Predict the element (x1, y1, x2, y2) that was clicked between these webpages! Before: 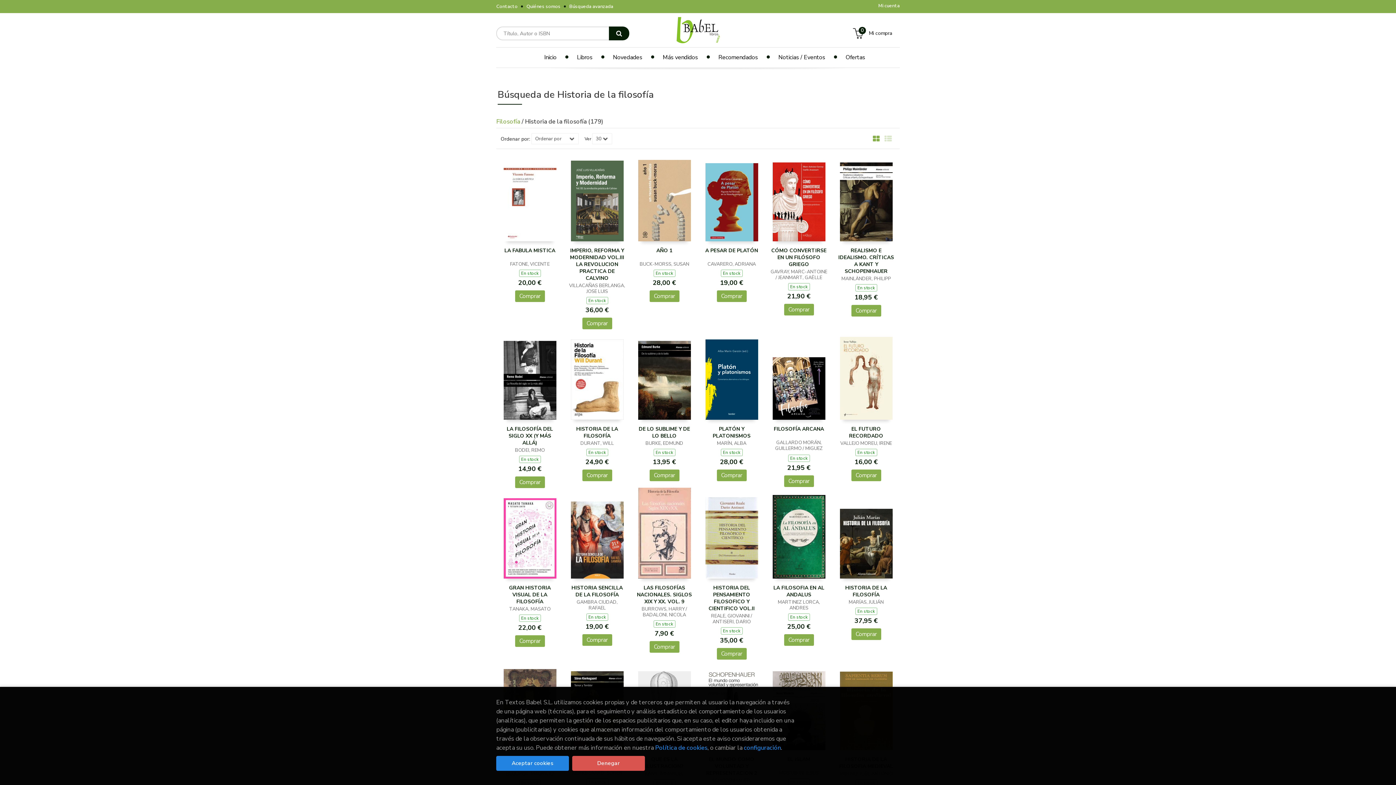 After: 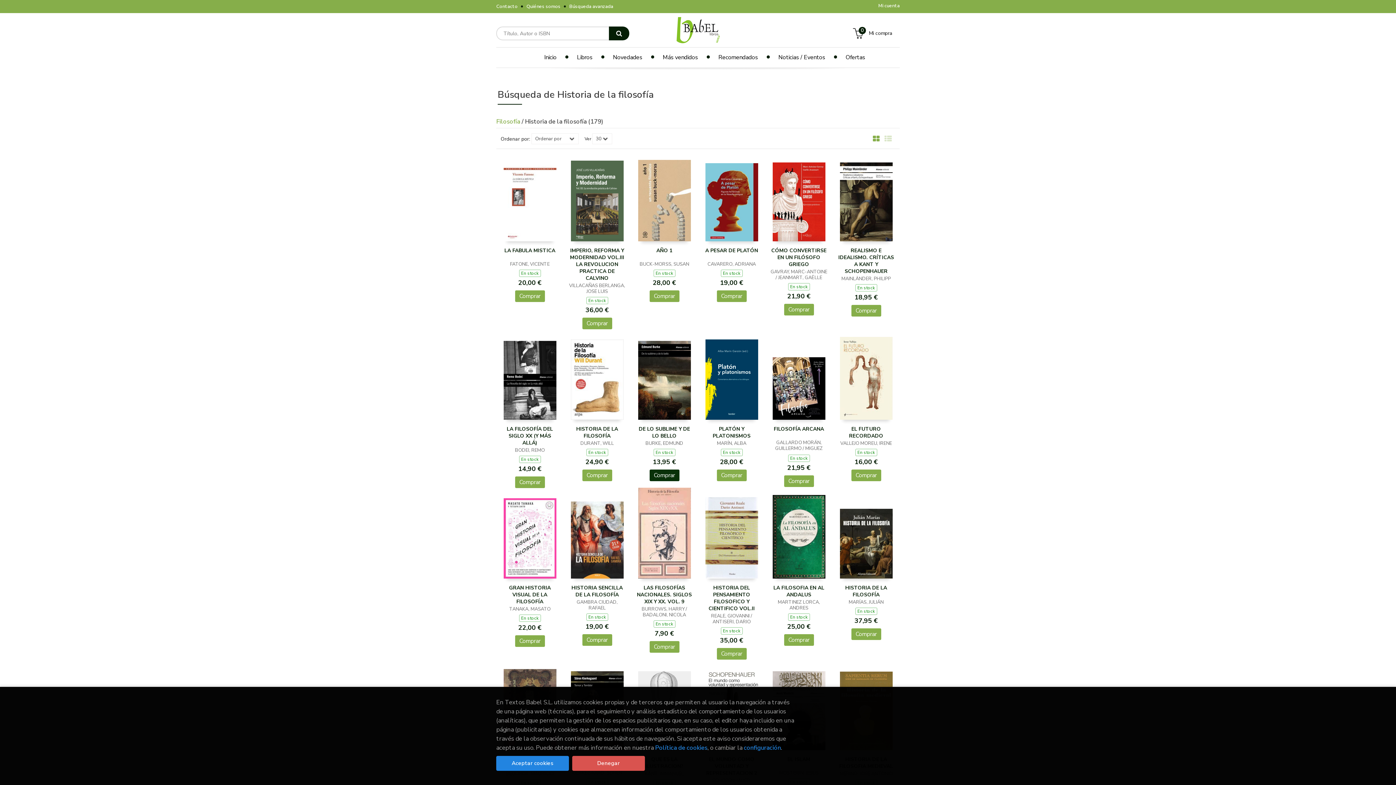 Action: bbox: (649, 469, 679, 481) label: Comprar